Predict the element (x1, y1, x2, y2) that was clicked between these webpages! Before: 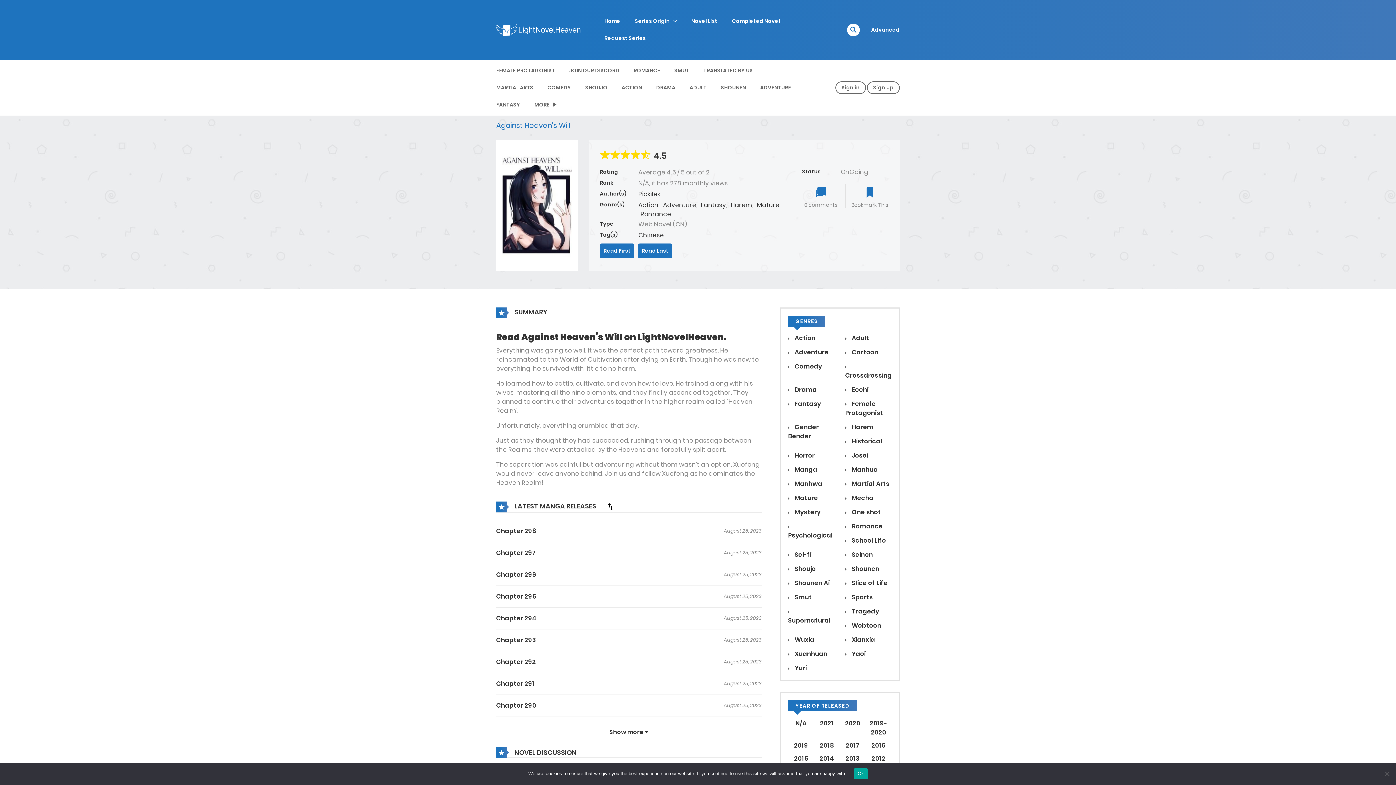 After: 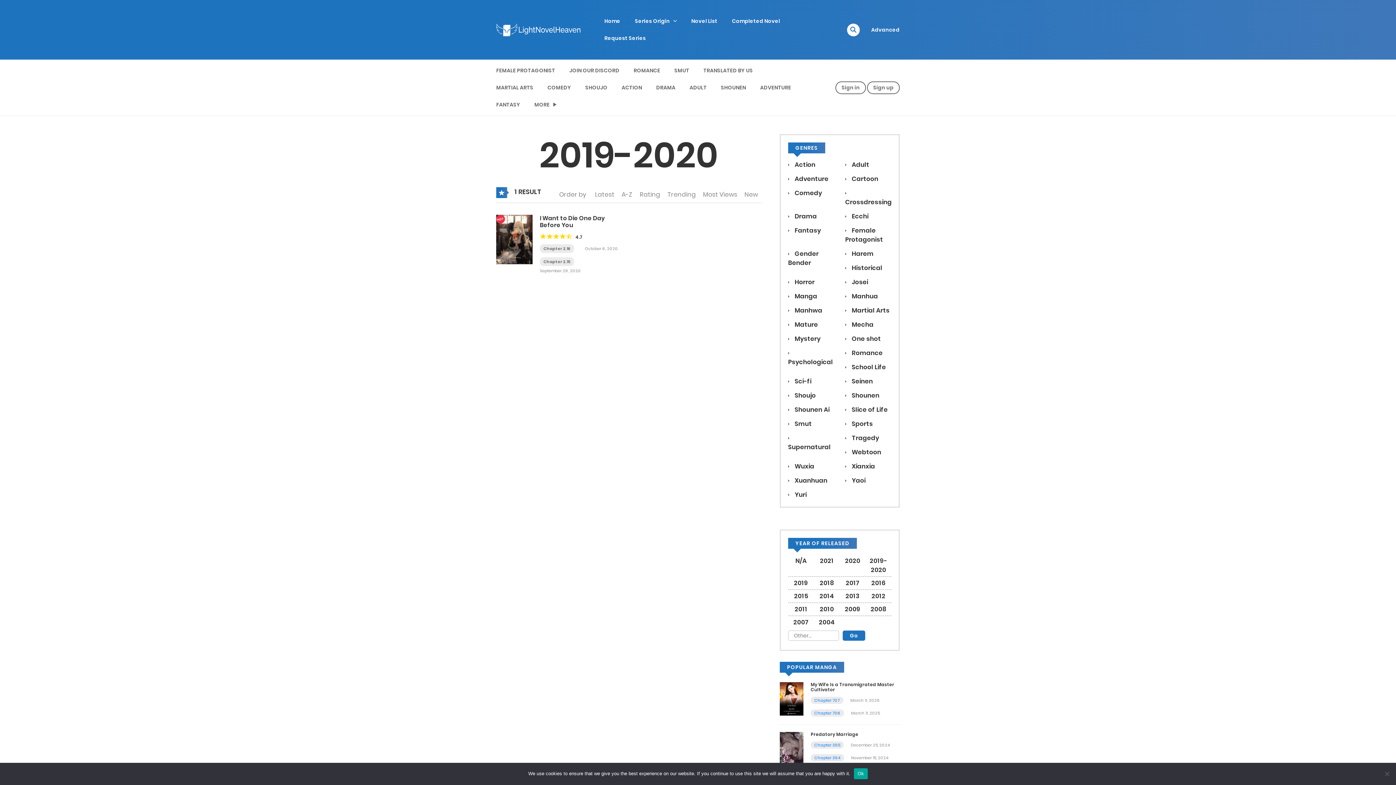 Action: bbox: (865, 719, 891, 737) label: 2019-2020